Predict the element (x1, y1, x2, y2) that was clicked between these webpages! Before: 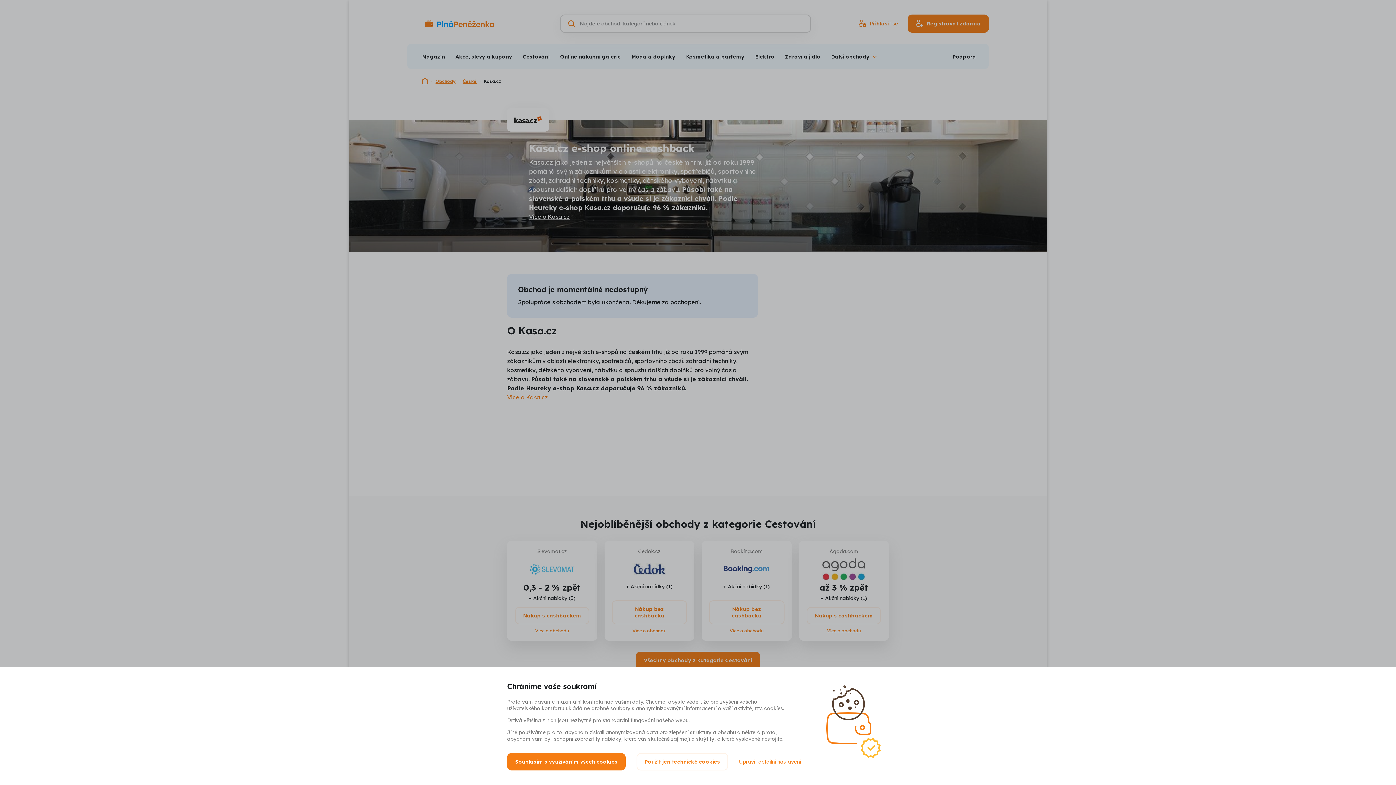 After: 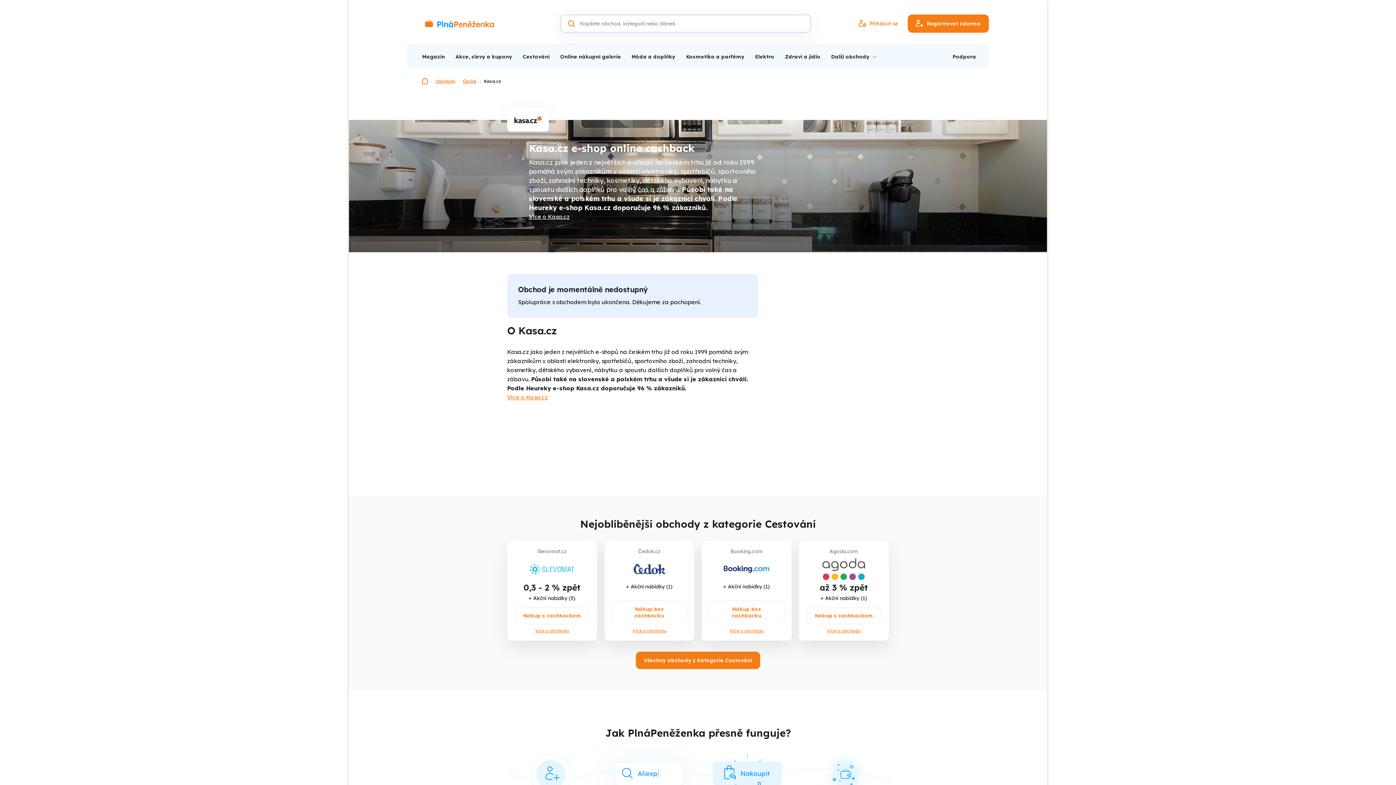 Action: label: Souhlasím s využíváním všech cookies bbox: (507, 753, 625, 770)